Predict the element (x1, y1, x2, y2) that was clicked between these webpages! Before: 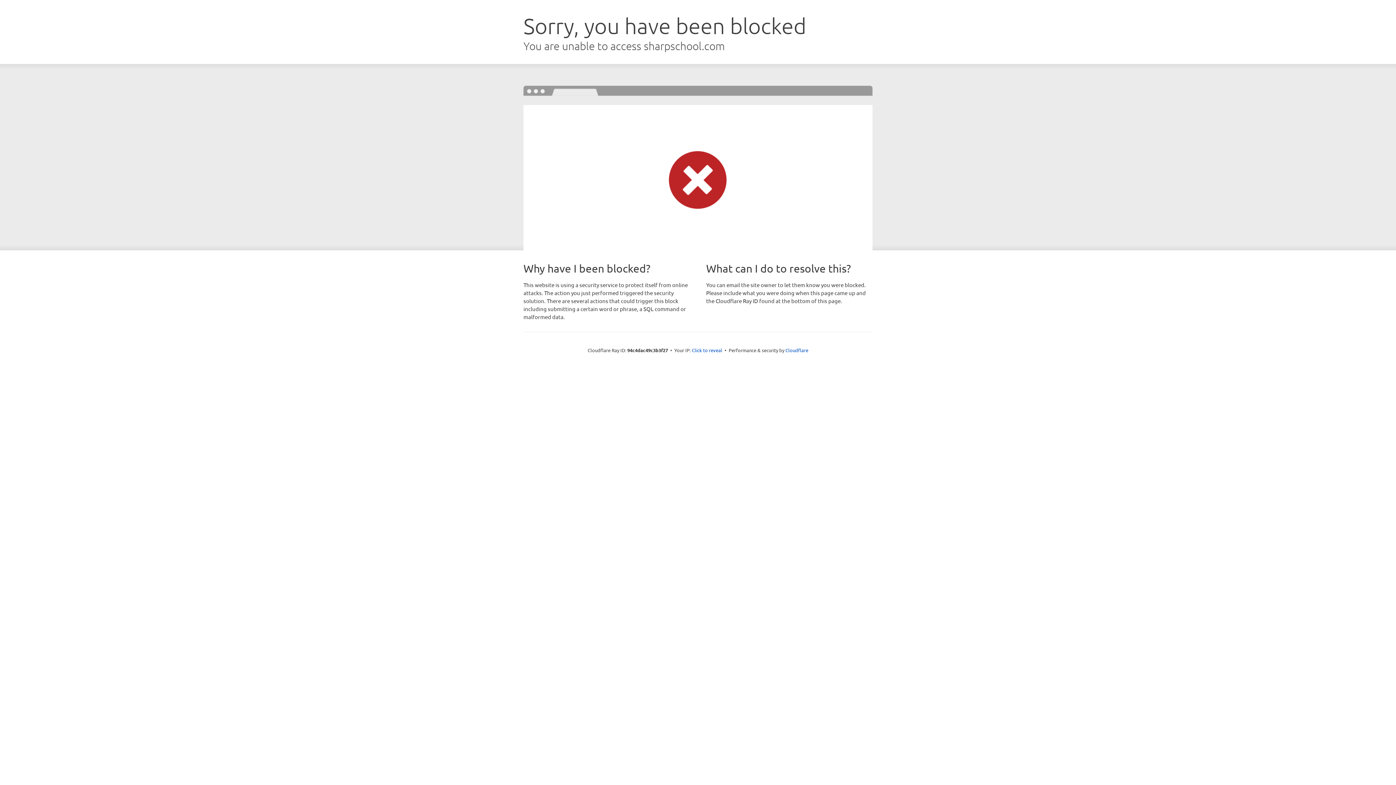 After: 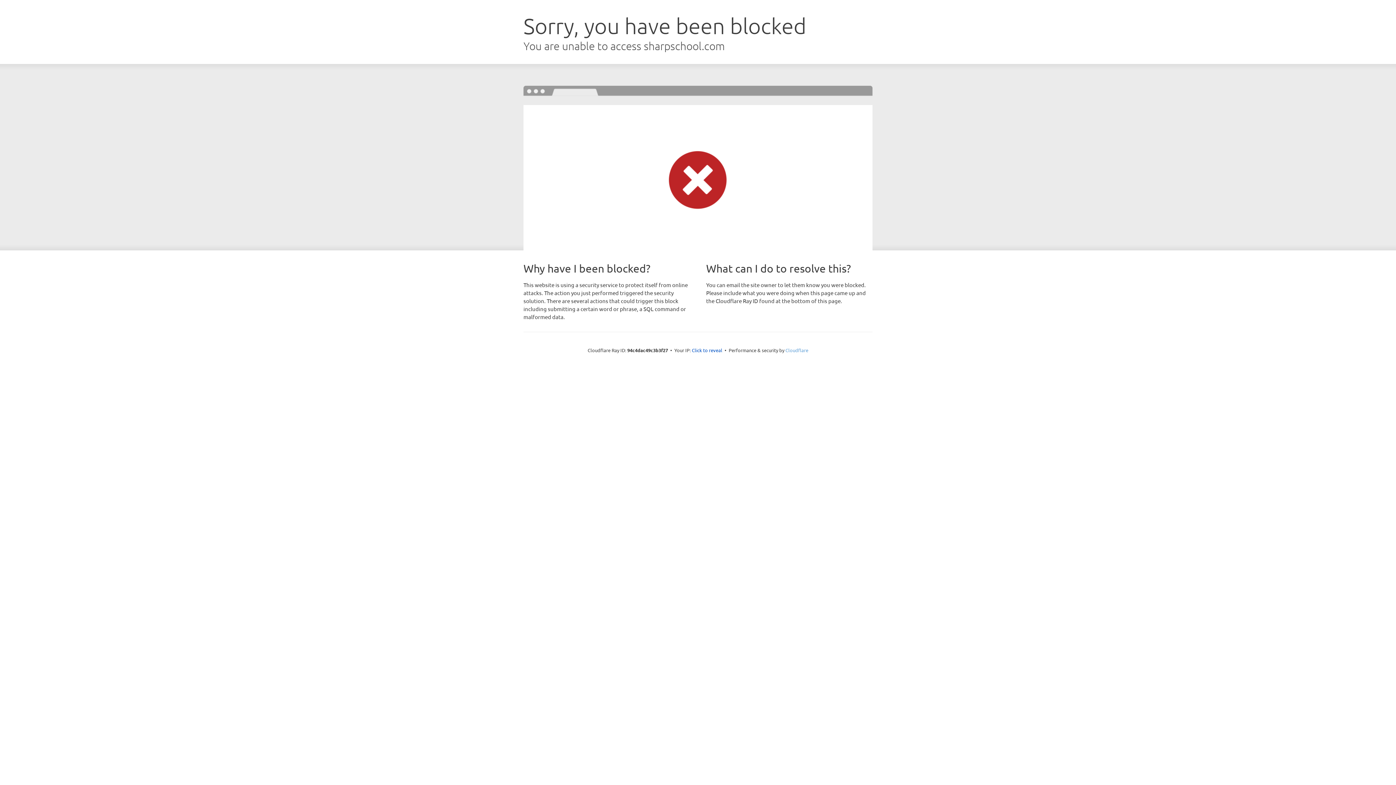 Action: label: Cloudflare bbox: (785, 347, 808, 353)